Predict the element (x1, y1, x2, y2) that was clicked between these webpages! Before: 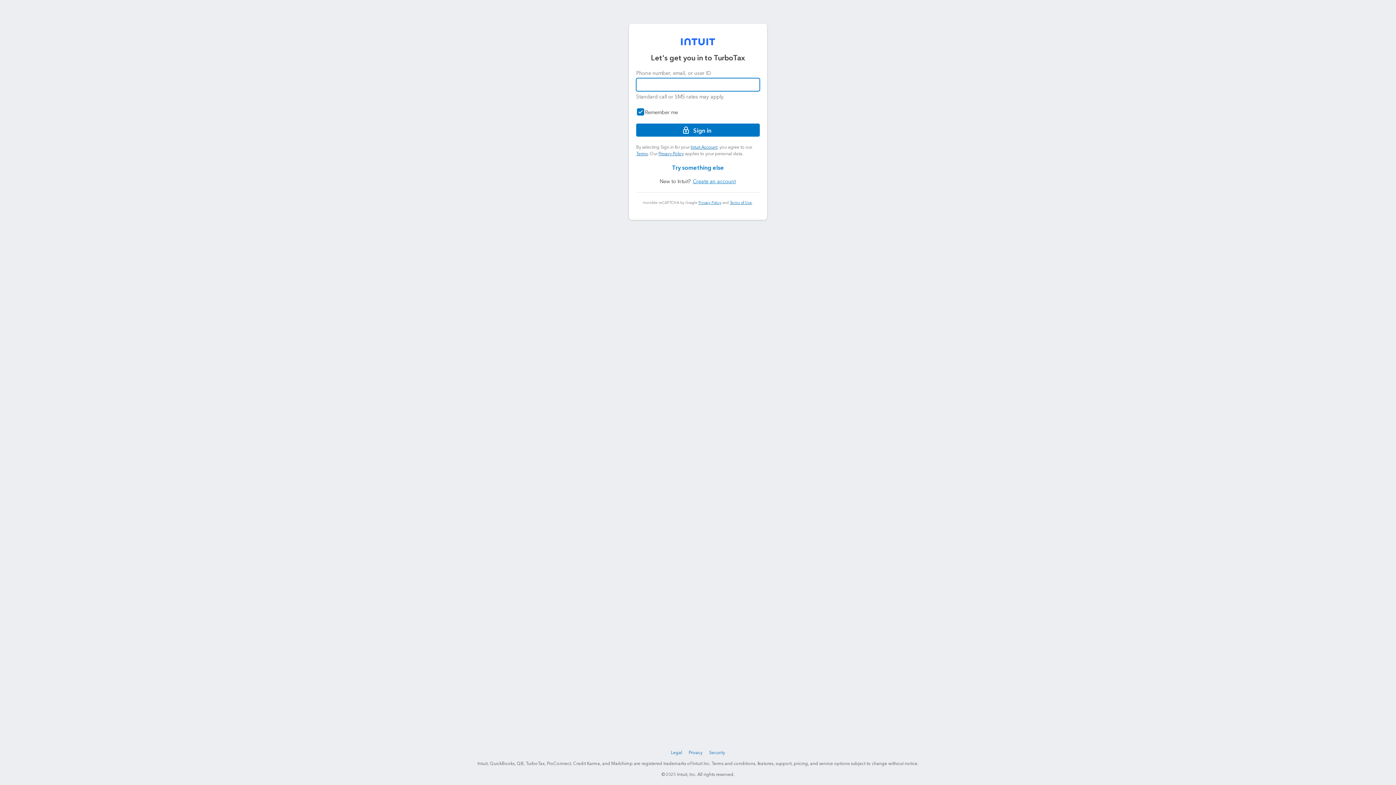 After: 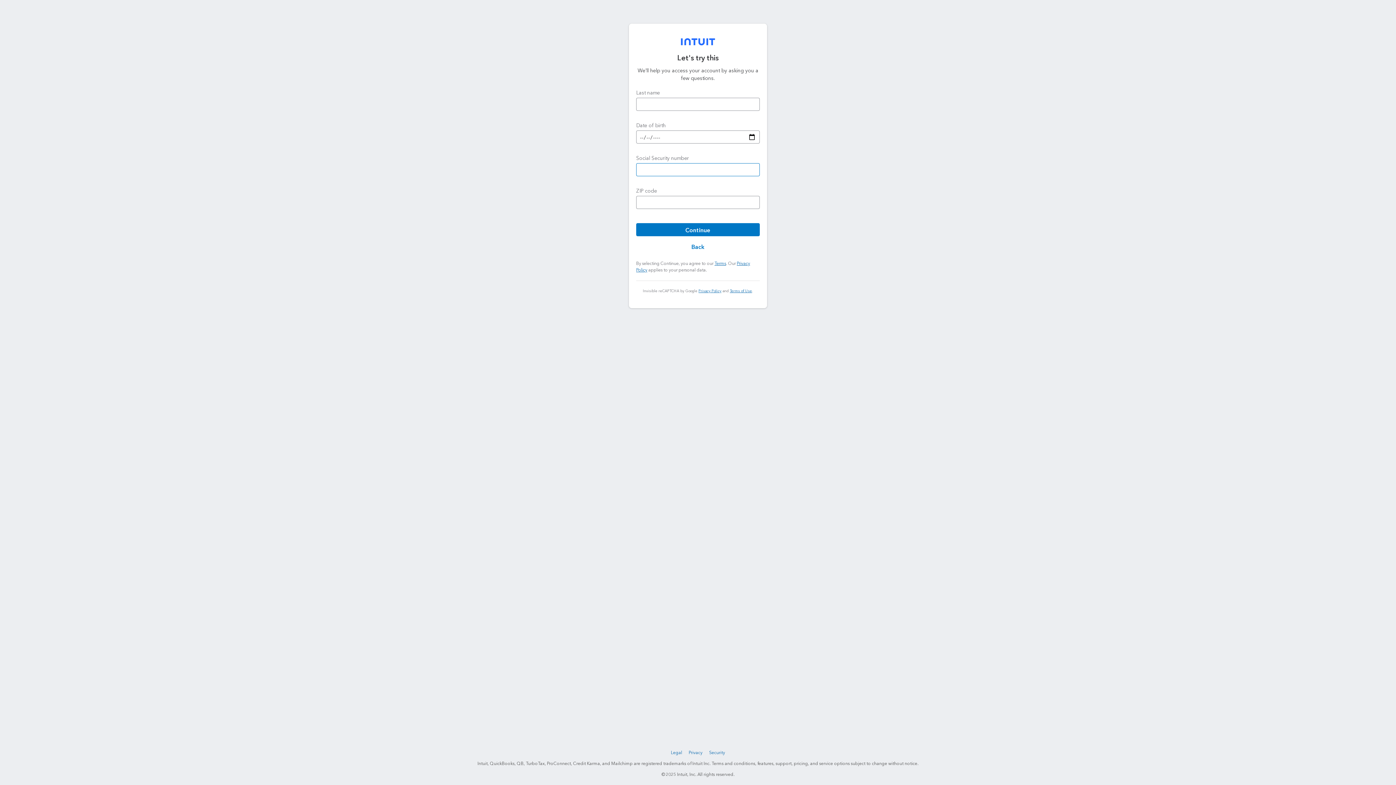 Action: bbox: (636, 160, 760, 173) label: Try something else